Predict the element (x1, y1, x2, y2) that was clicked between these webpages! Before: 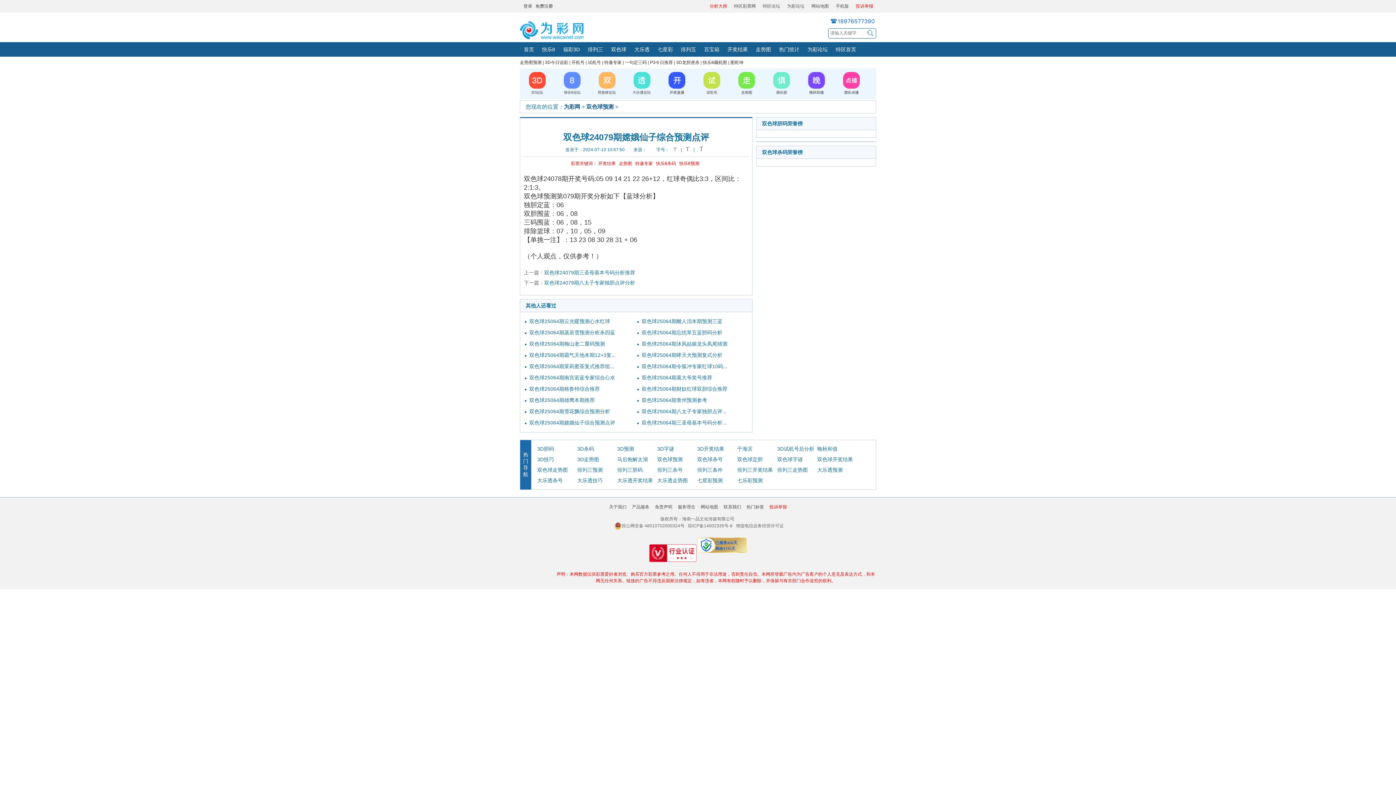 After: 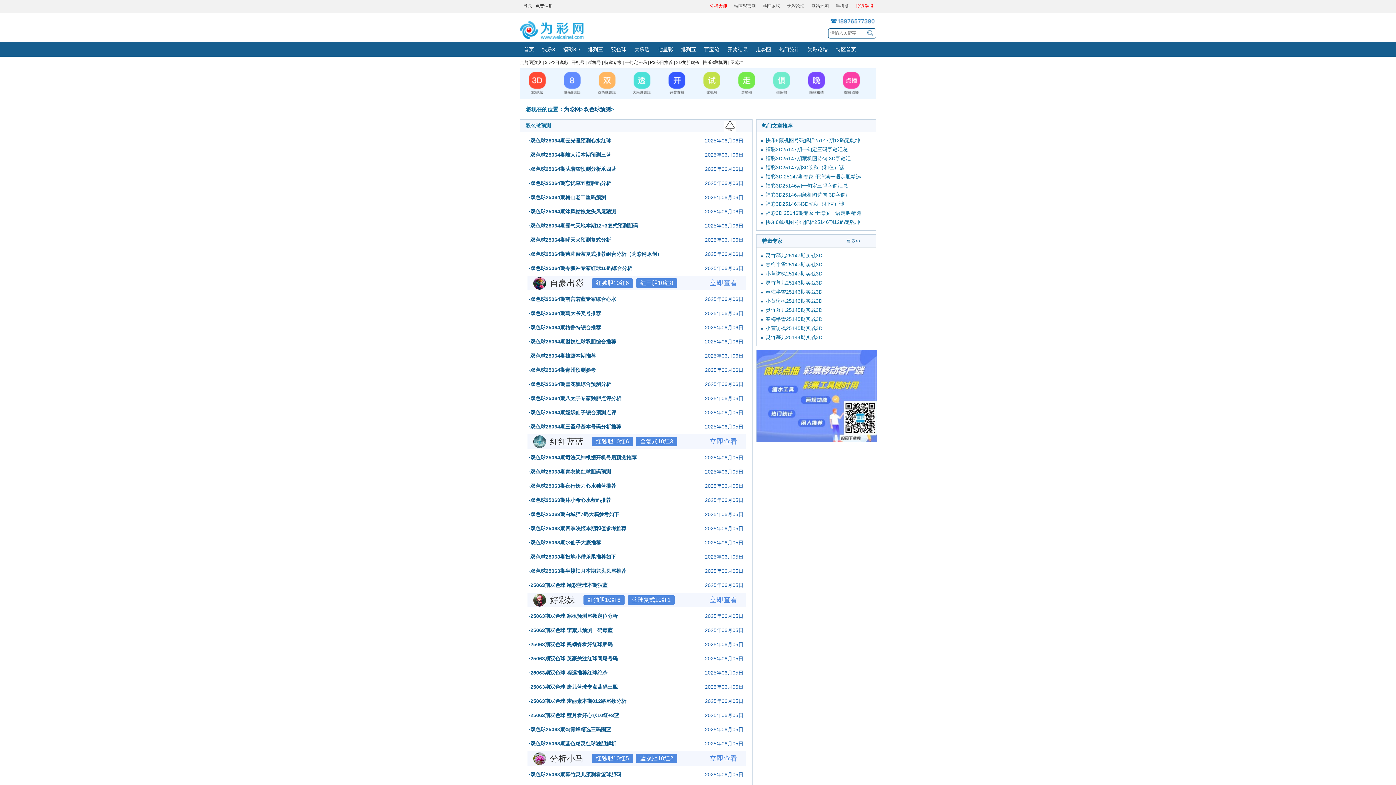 Action: label: 双色球预测 bbox: (586, 100, 613, 113)